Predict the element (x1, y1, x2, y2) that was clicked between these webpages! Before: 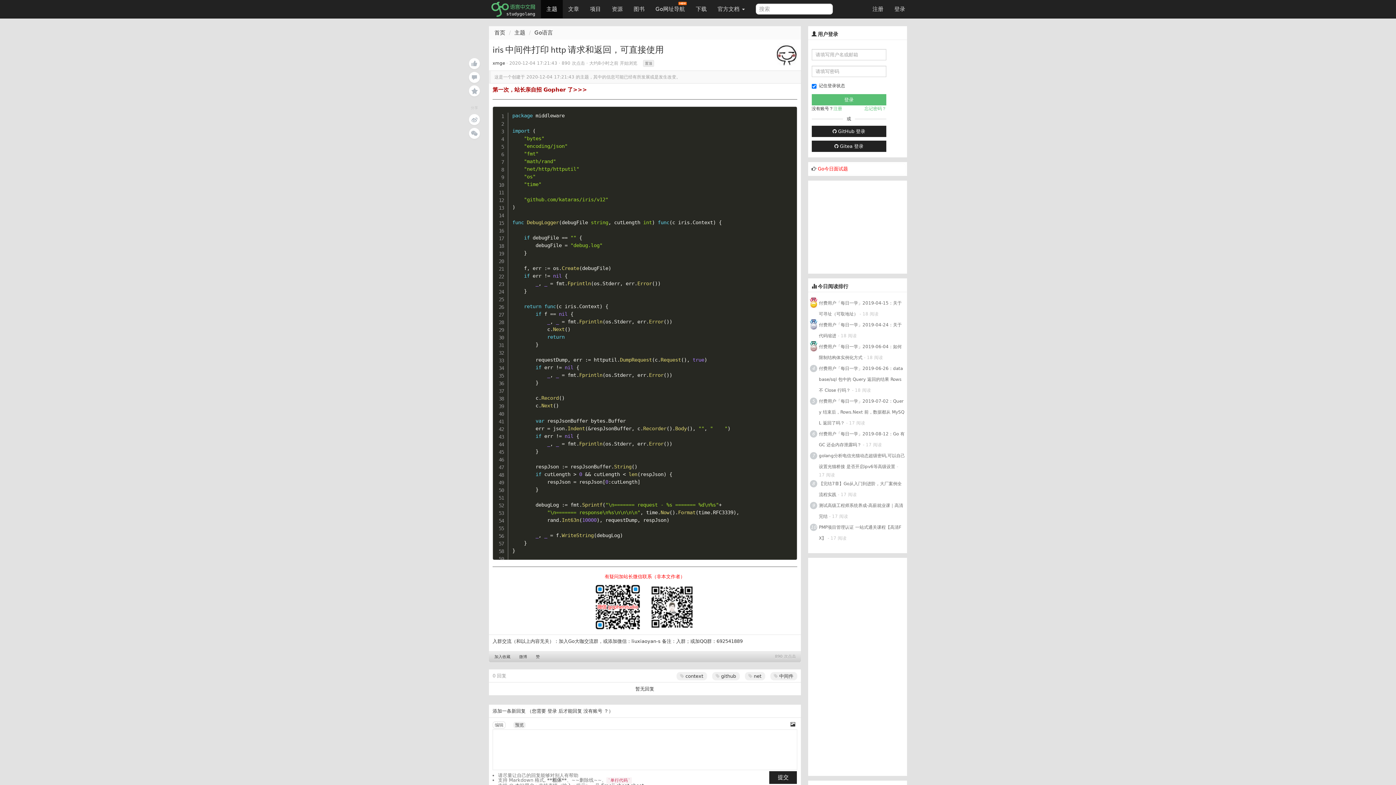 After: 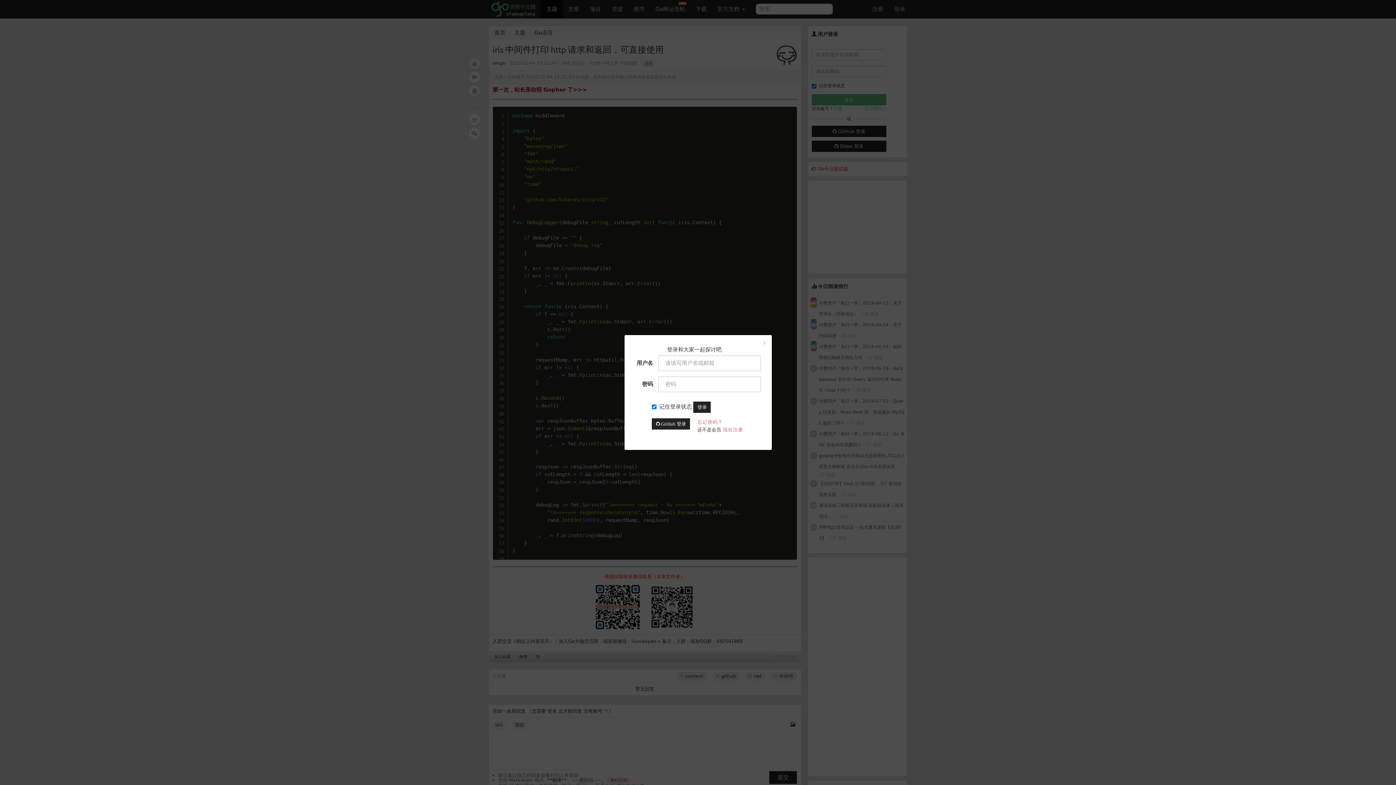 Action: bbox: (532, 654, 543, 660) label: 赞